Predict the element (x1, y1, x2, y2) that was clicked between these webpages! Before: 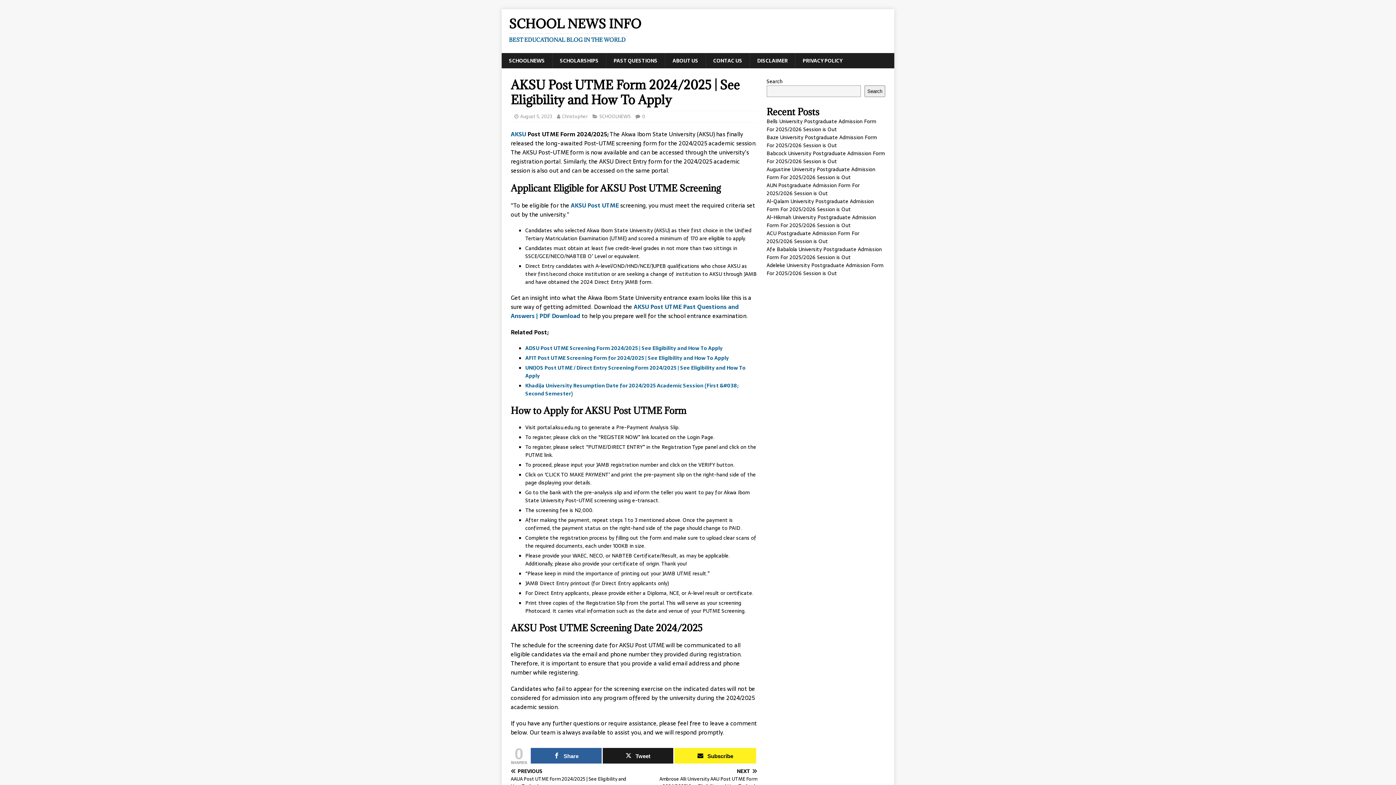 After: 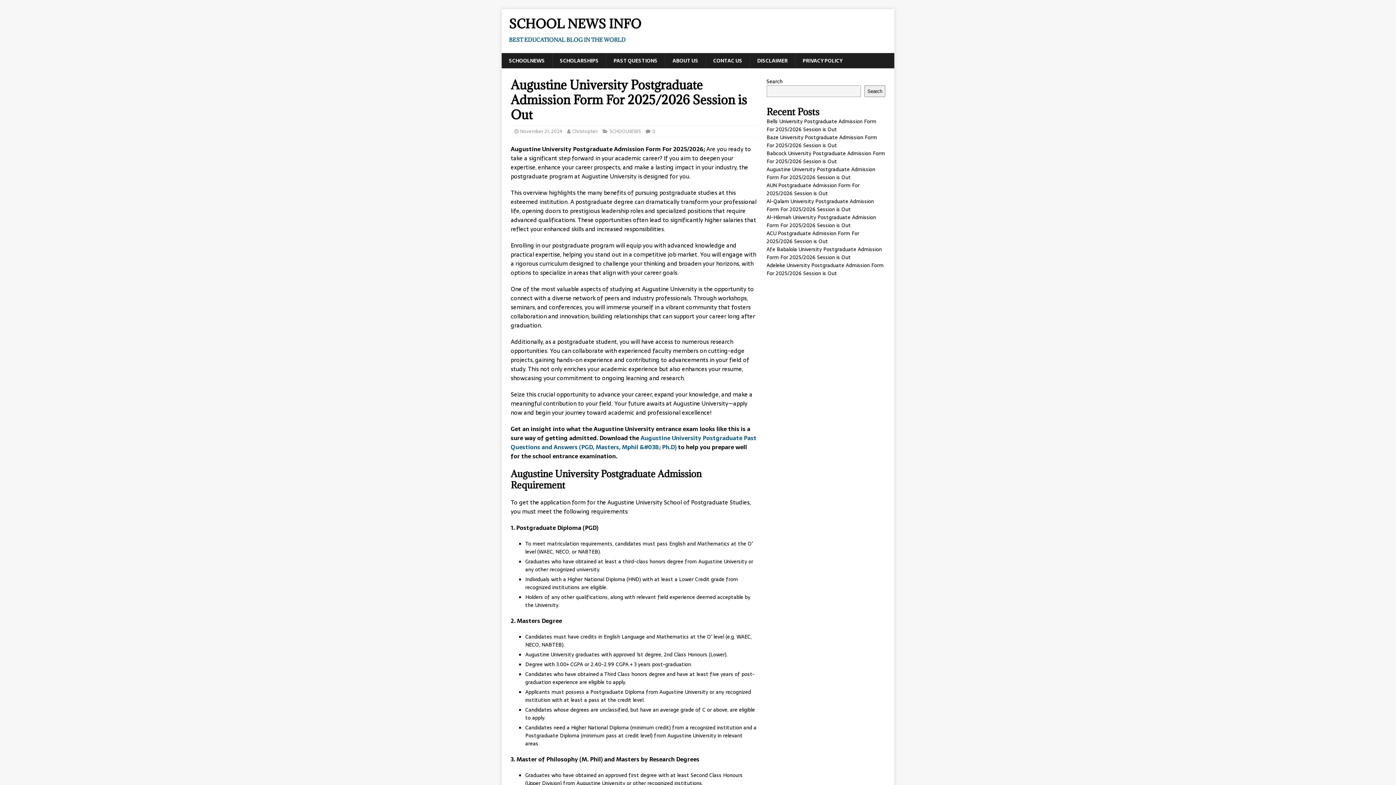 Action: label: Augustine University Postgraduate Admission Form For 2025/2026 Session is Out bbox: (766, 165, 875, 181)